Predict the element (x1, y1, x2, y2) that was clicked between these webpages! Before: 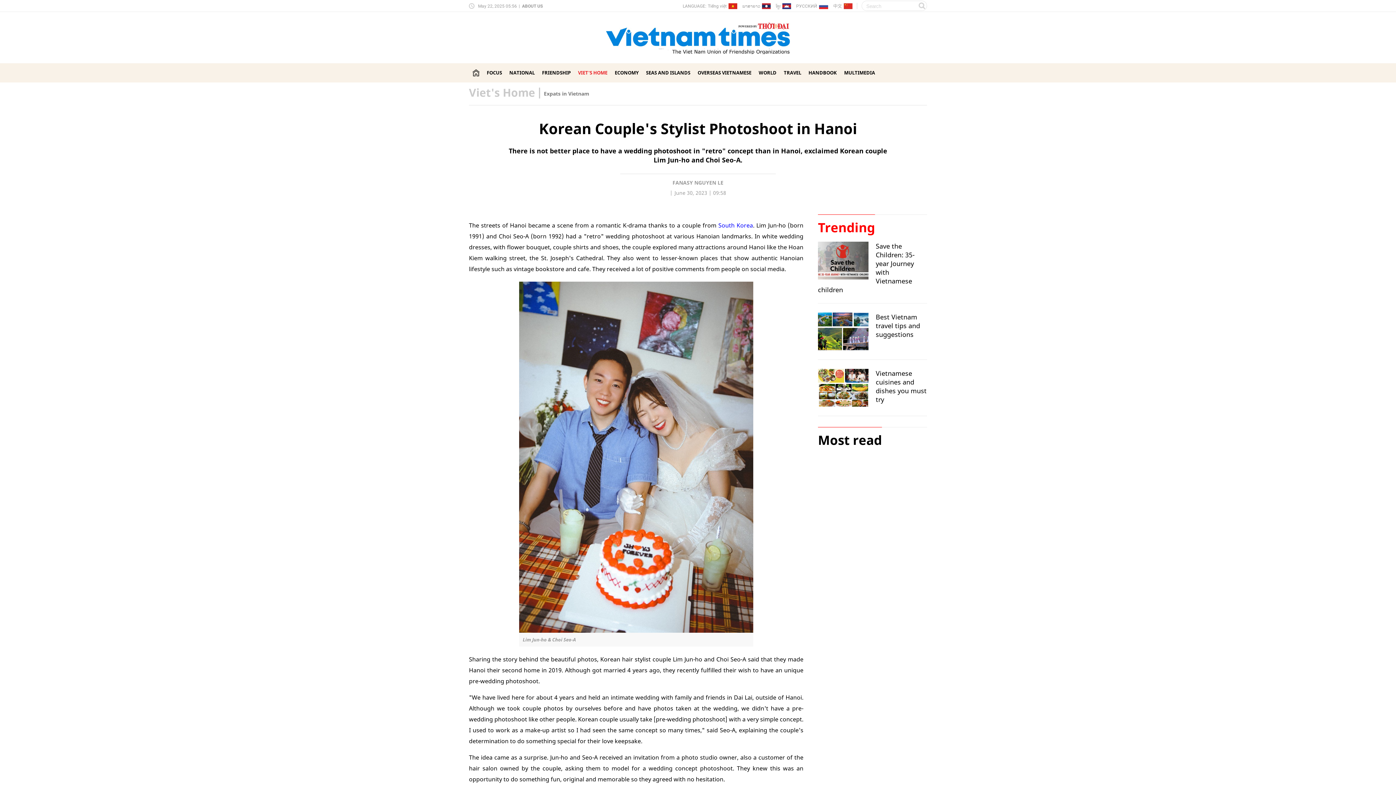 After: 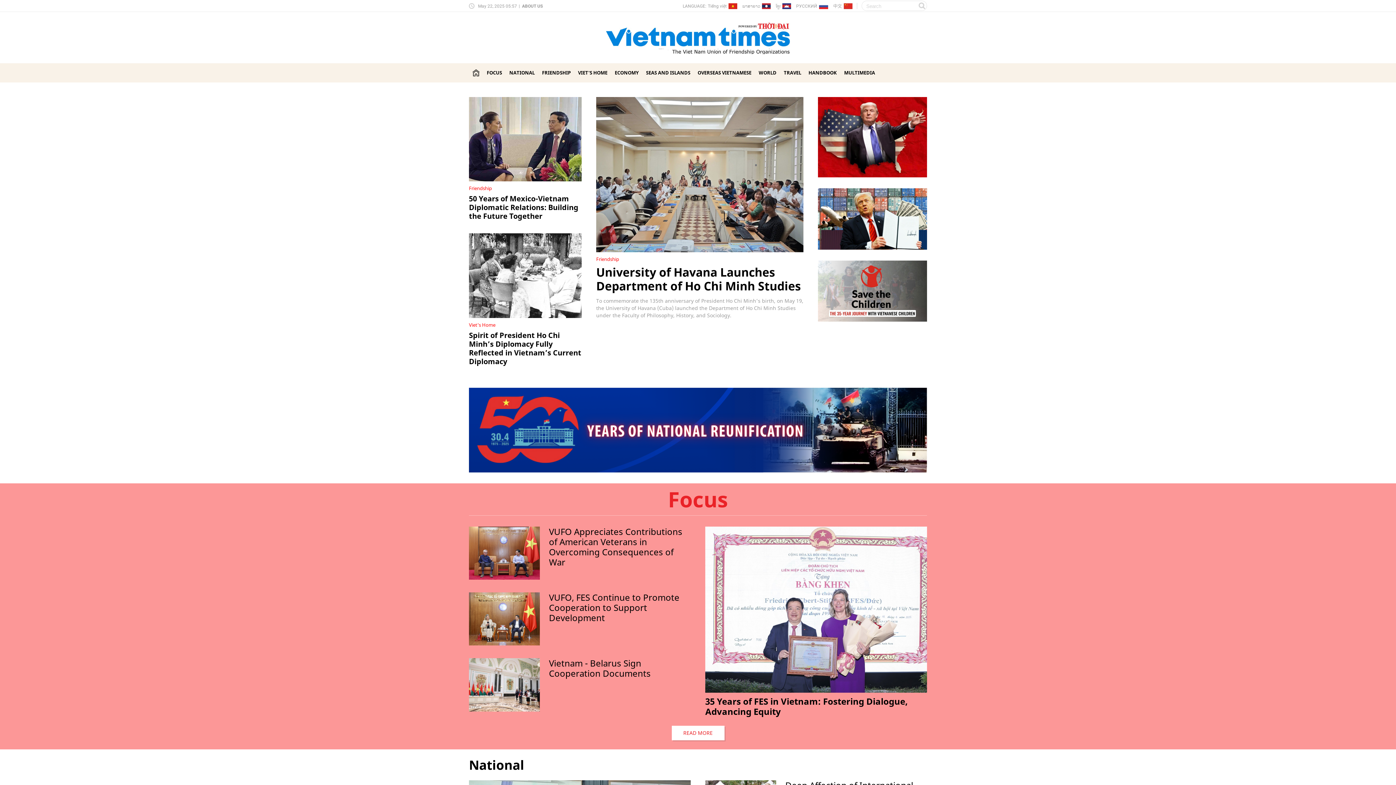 Action: bbox: (605, 29, 790, 43)